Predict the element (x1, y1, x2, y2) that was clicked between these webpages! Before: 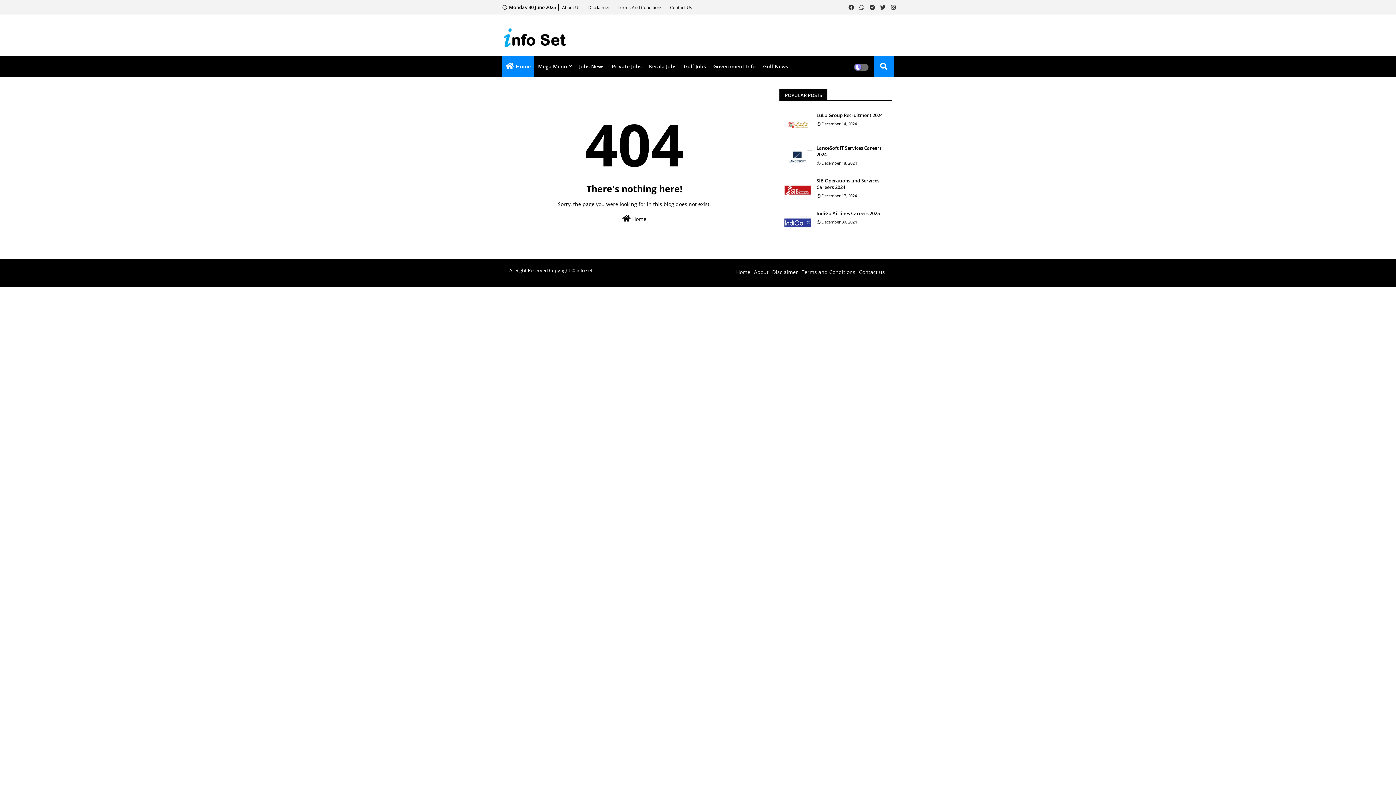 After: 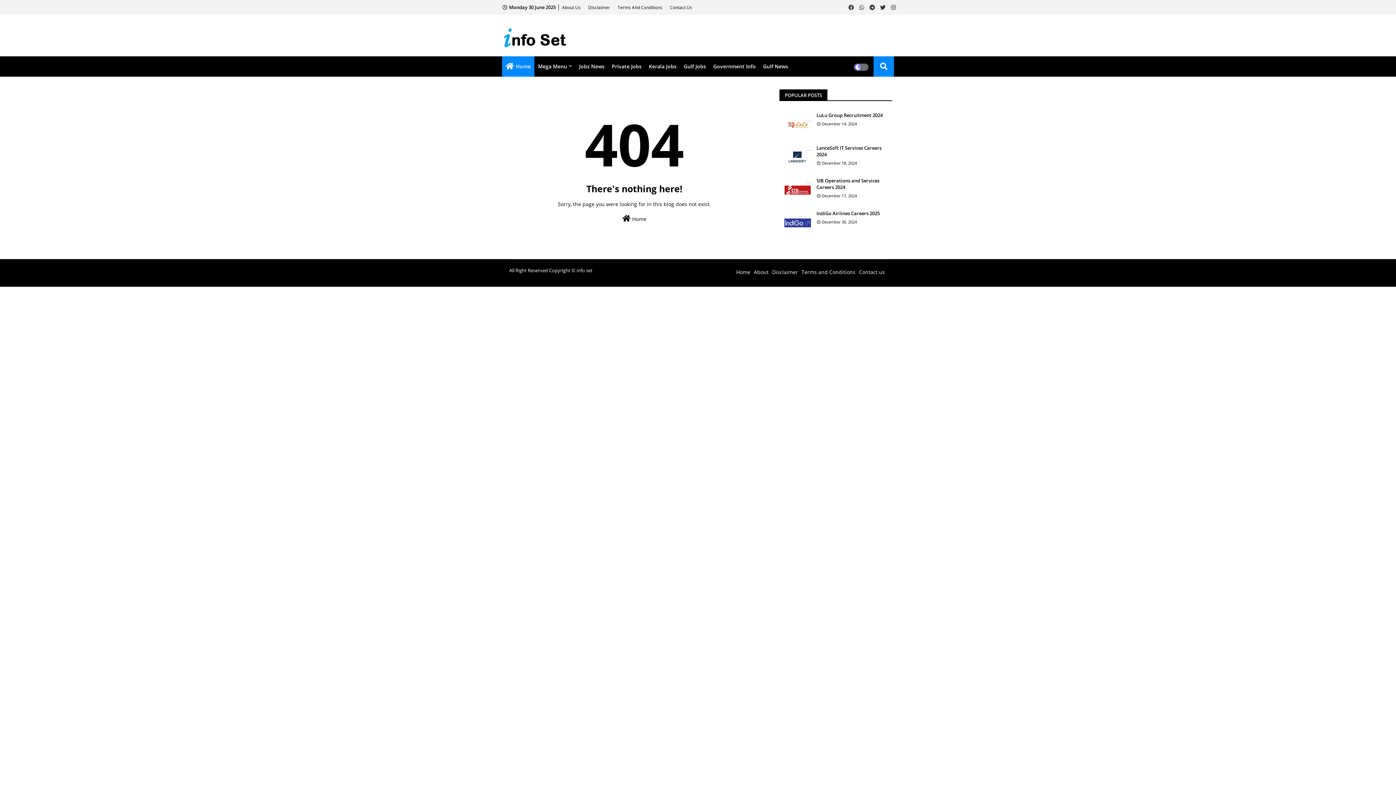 Action: bbox: (868, 0, 877, 14)